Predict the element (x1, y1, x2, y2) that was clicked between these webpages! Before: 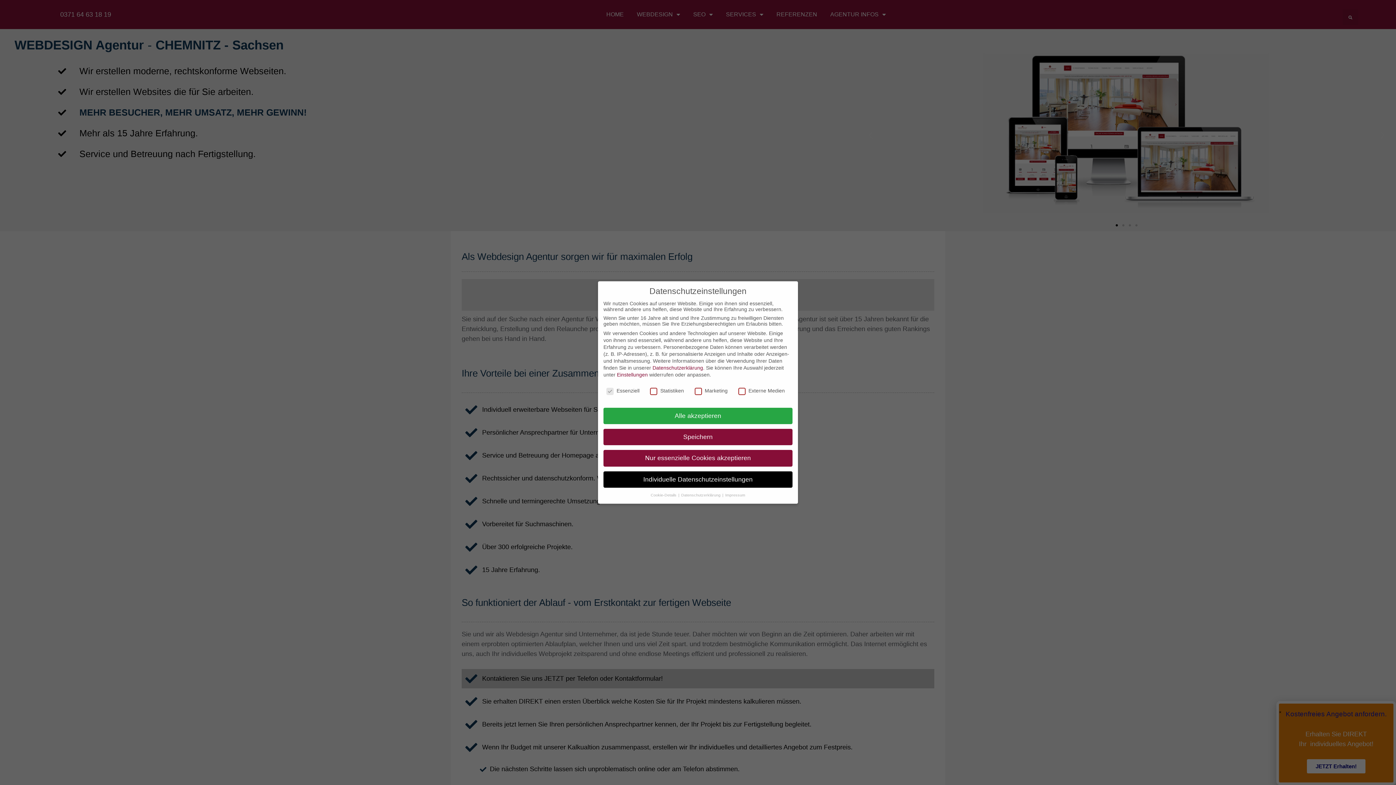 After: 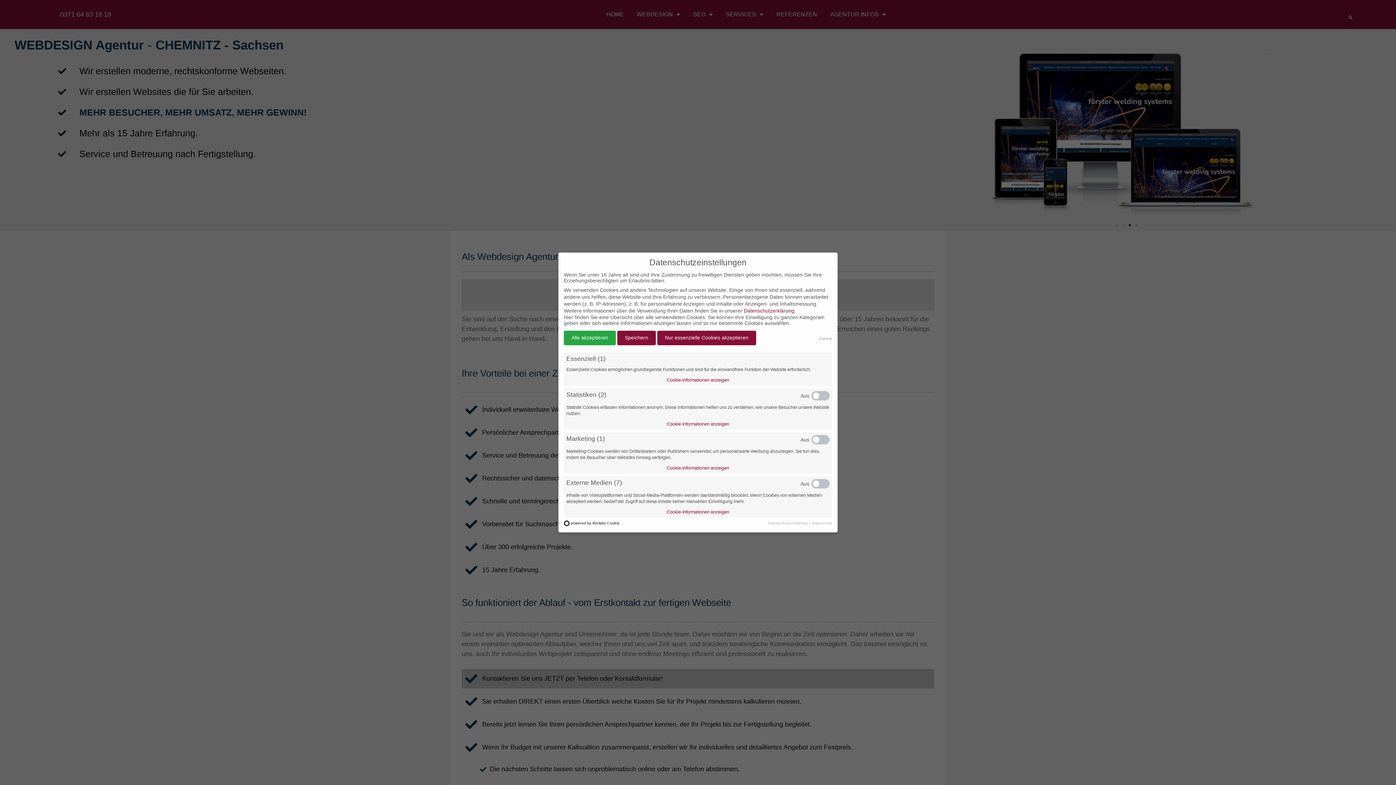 Action: label: Einstellungen bbox: (617, 371, 648, 377)